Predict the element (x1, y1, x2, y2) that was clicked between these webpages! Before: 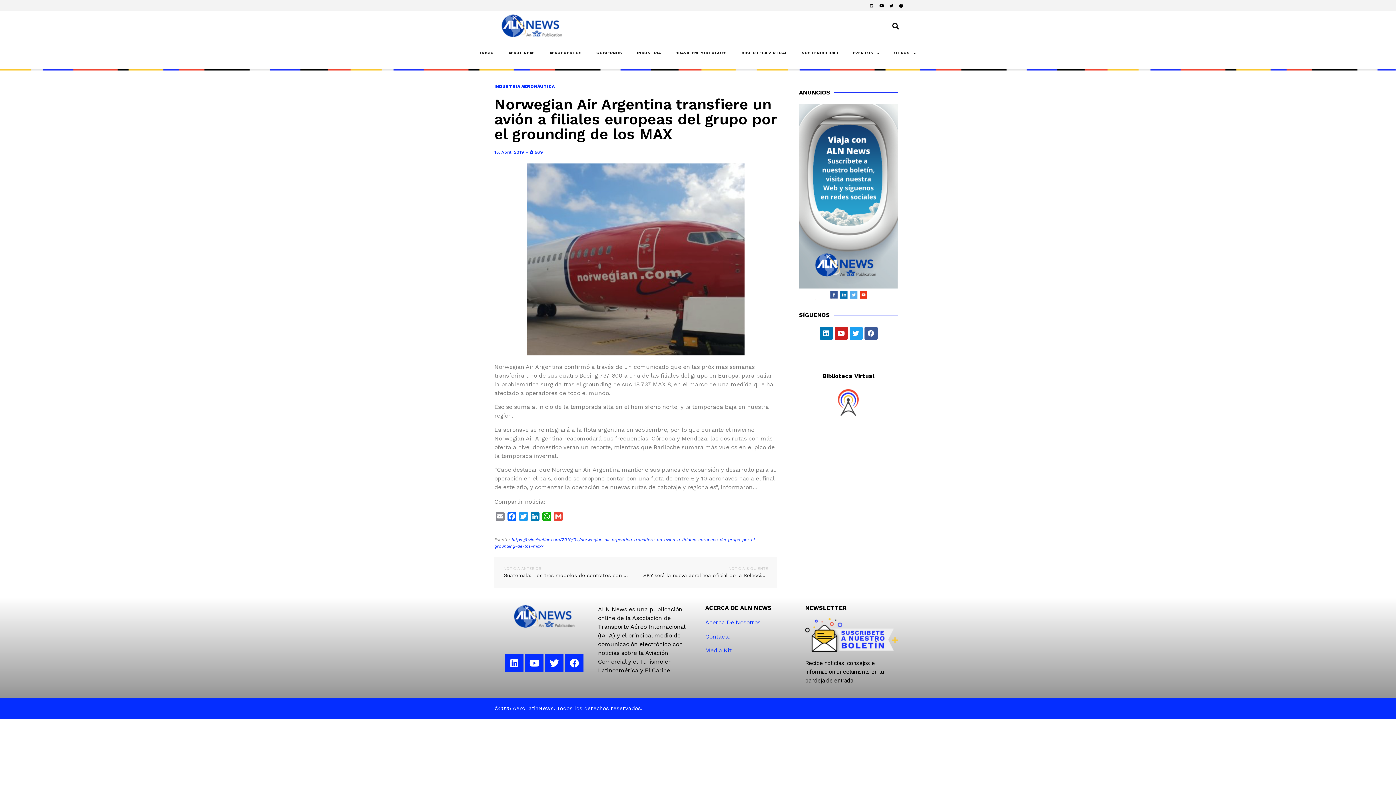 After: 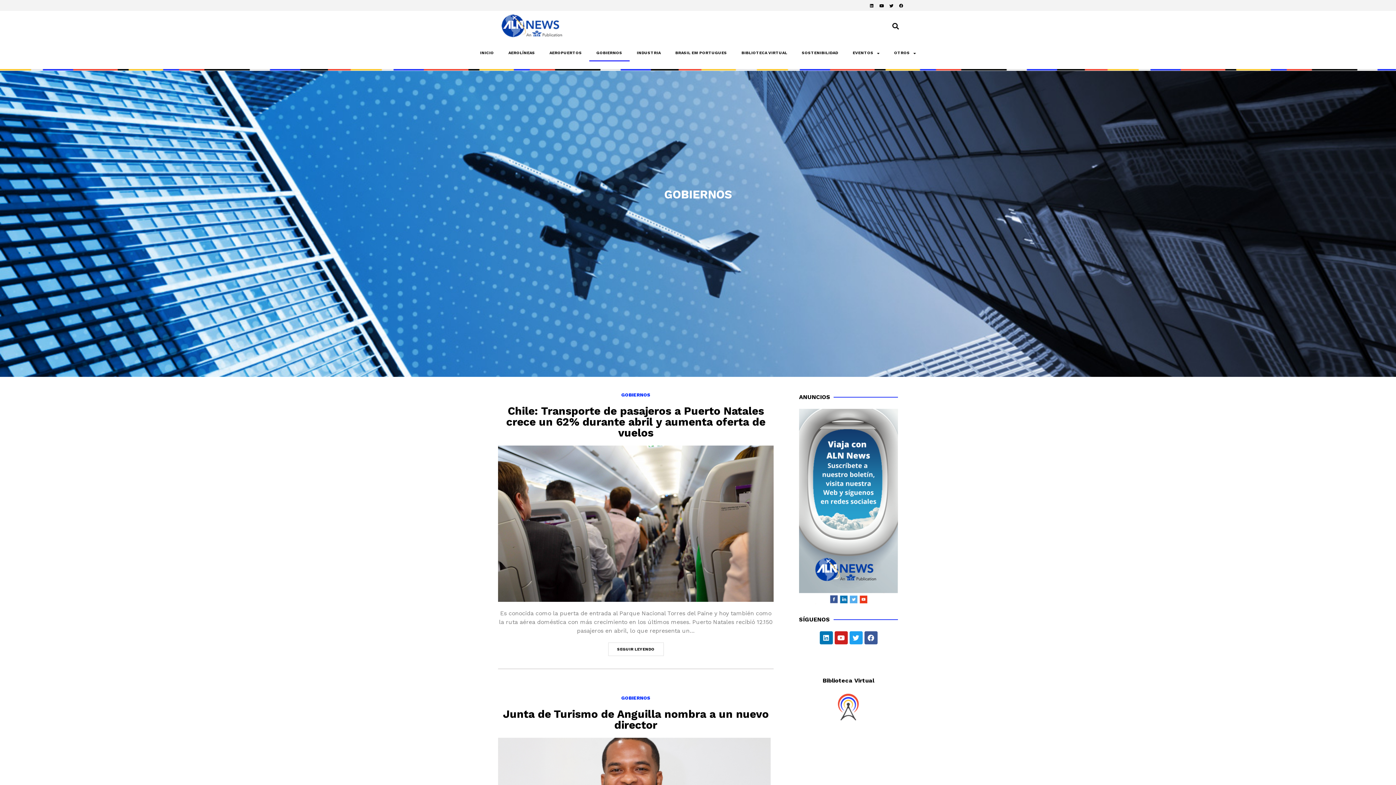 Action: bbox: (589, 44, 629, 61) label: GOBIERNOS